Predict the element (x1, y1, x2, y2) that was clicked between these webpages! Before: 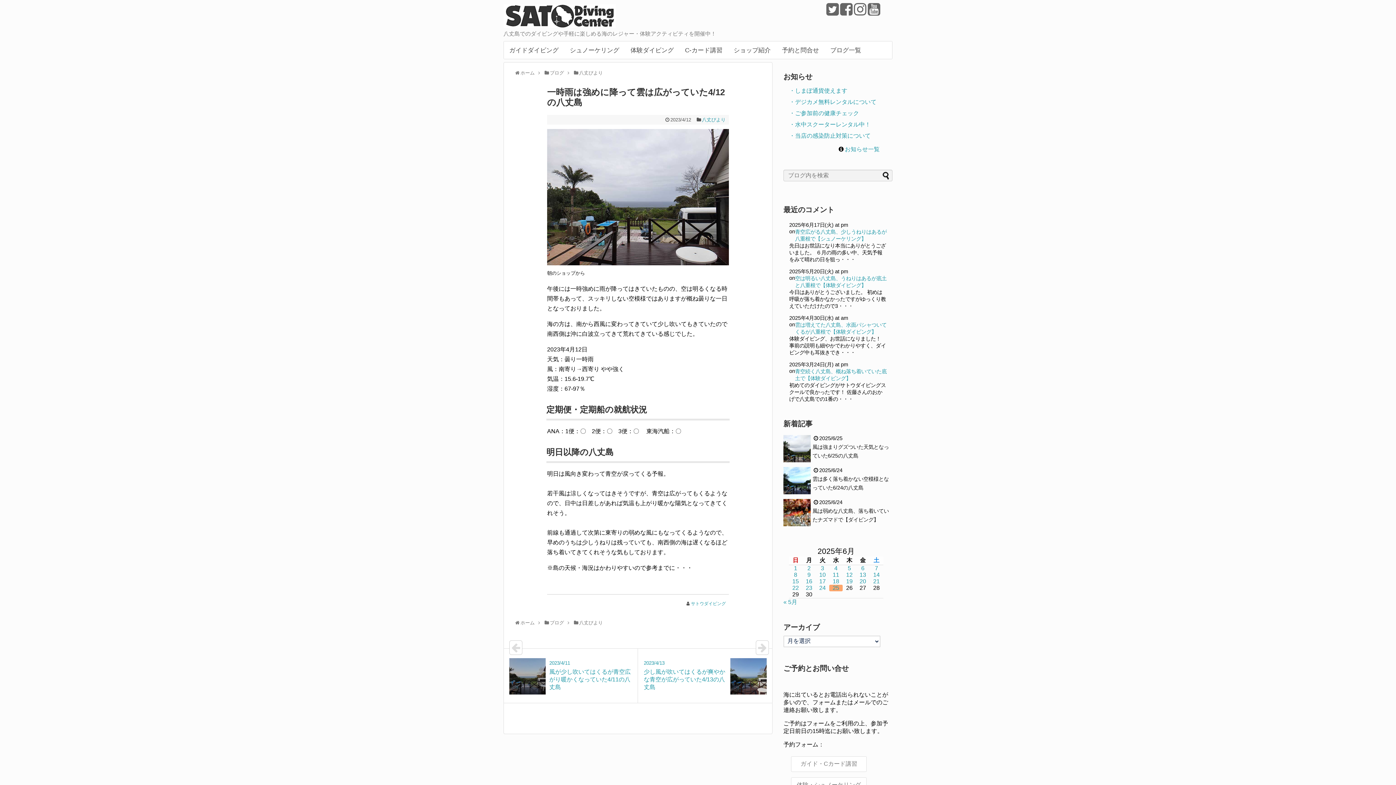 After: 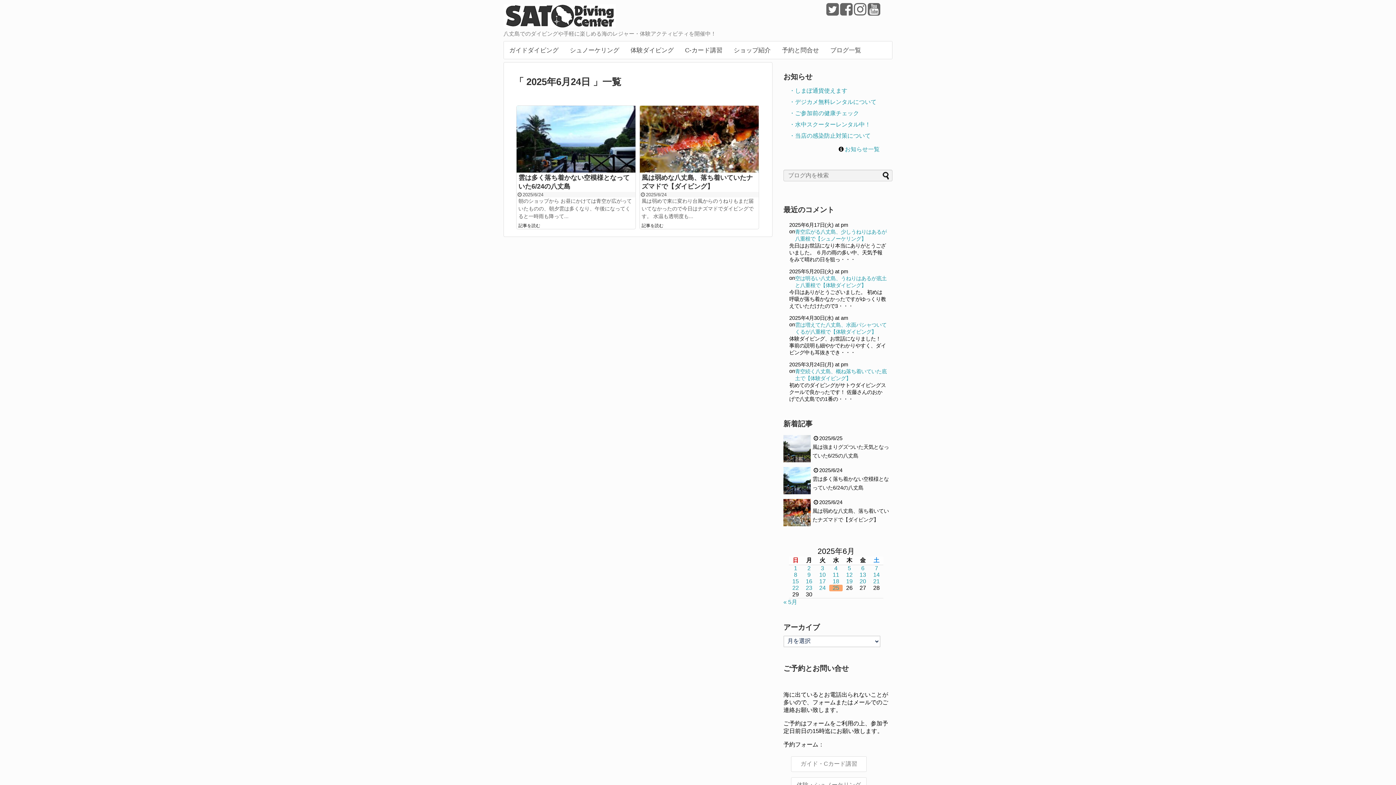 Action: bbox: (819, 584, 826, 591) label: 2025年6月24日 に投稿を公開